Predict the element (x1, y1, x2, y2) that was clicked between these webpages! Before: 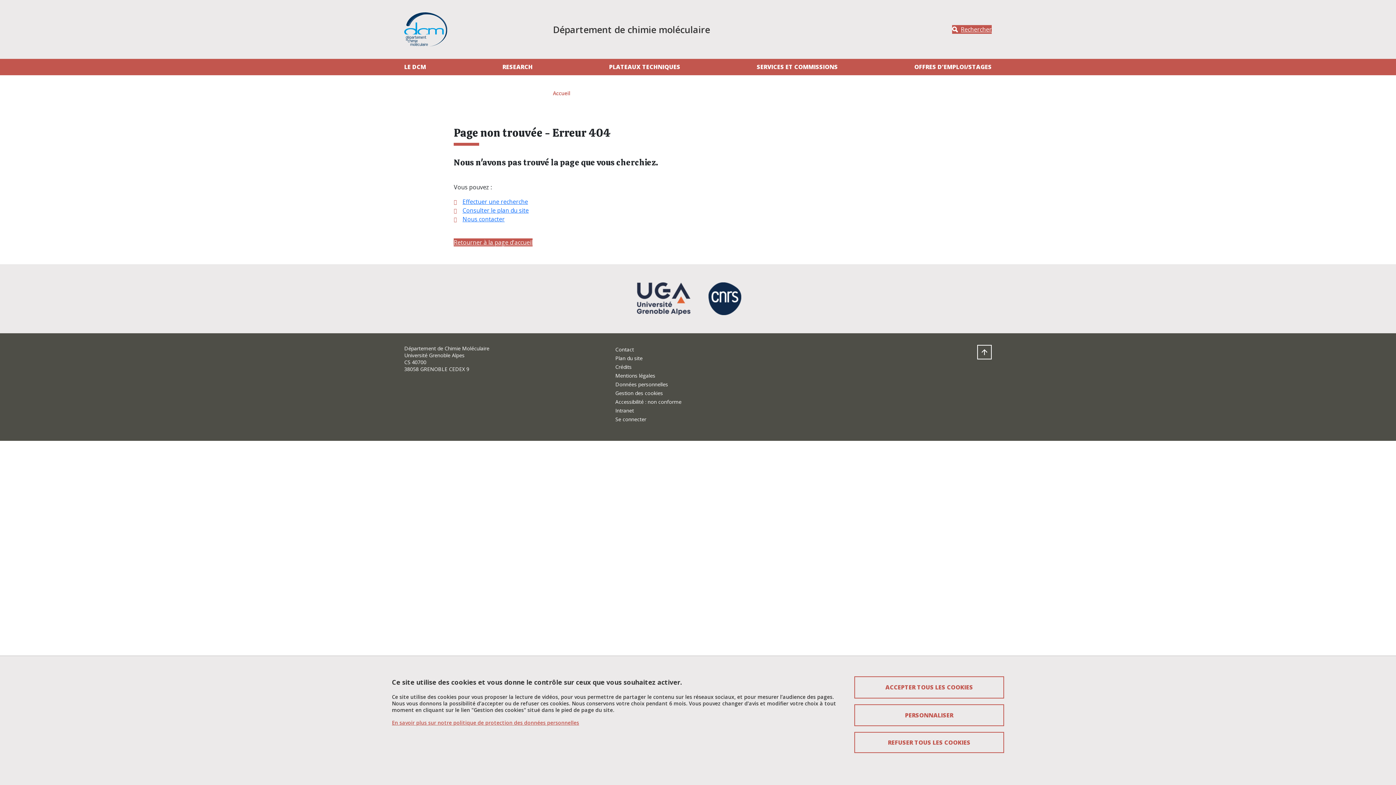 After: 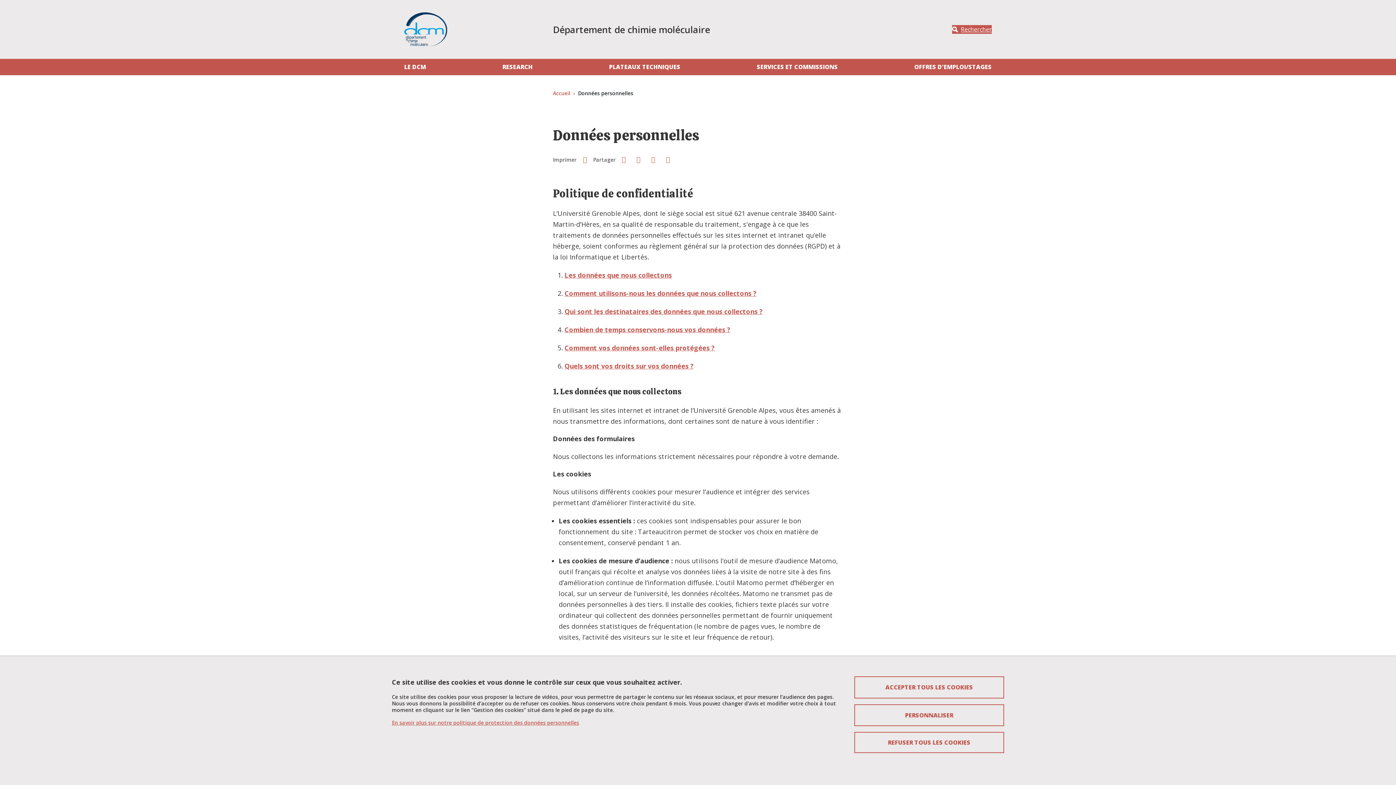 Action: label: Données personnelles bbox: (615, 381, 668, 388)